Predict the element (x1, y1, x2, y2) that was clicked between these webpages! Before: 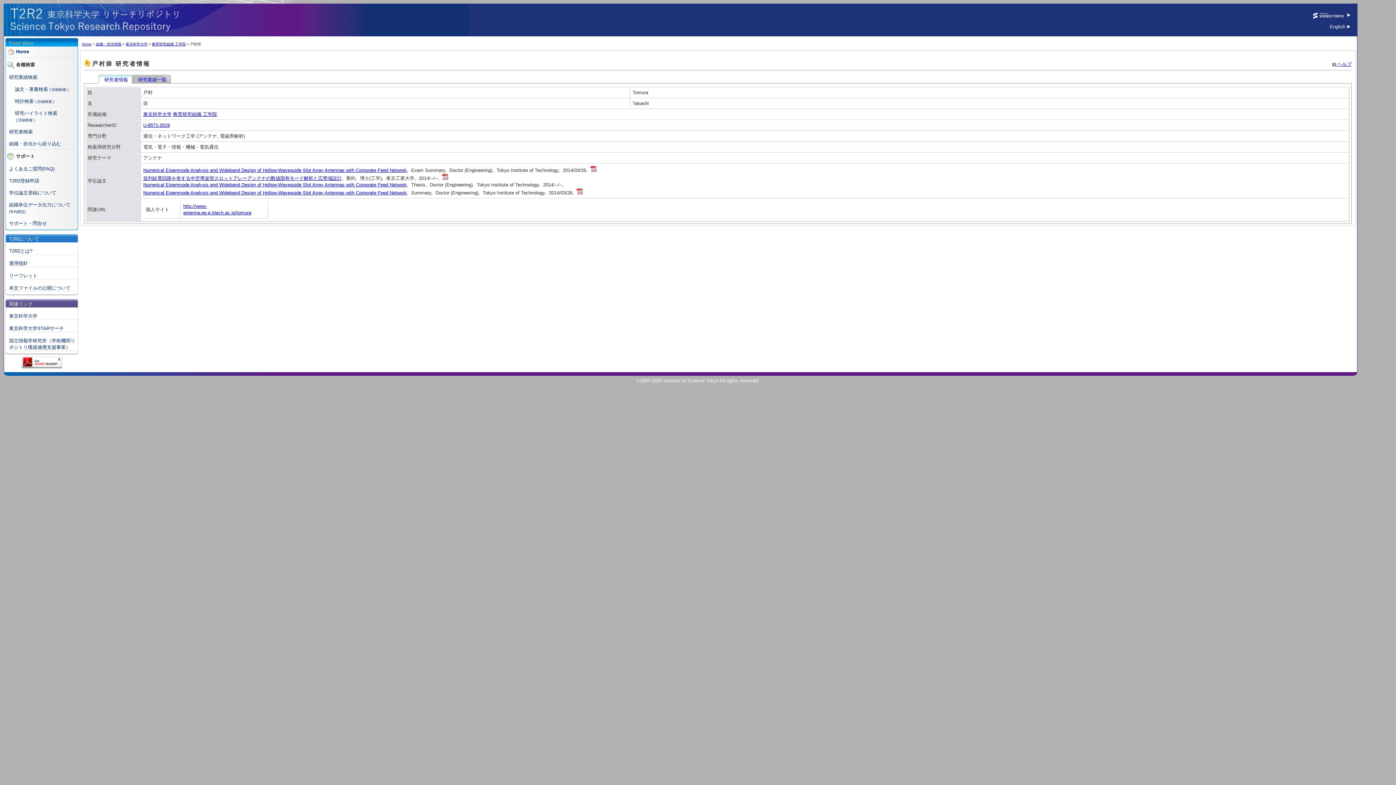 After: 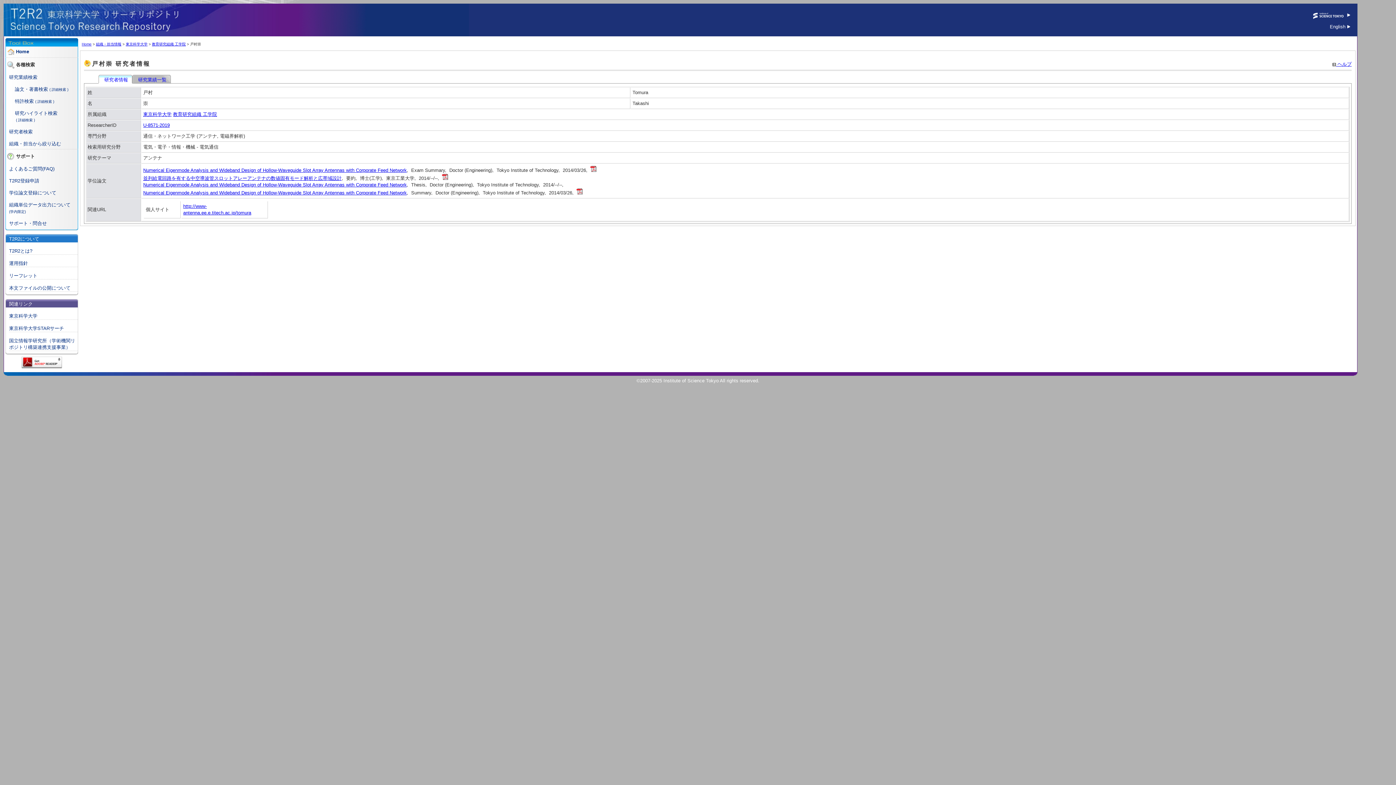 Action: bbox: (1311, 12, 1350, 17) label:  